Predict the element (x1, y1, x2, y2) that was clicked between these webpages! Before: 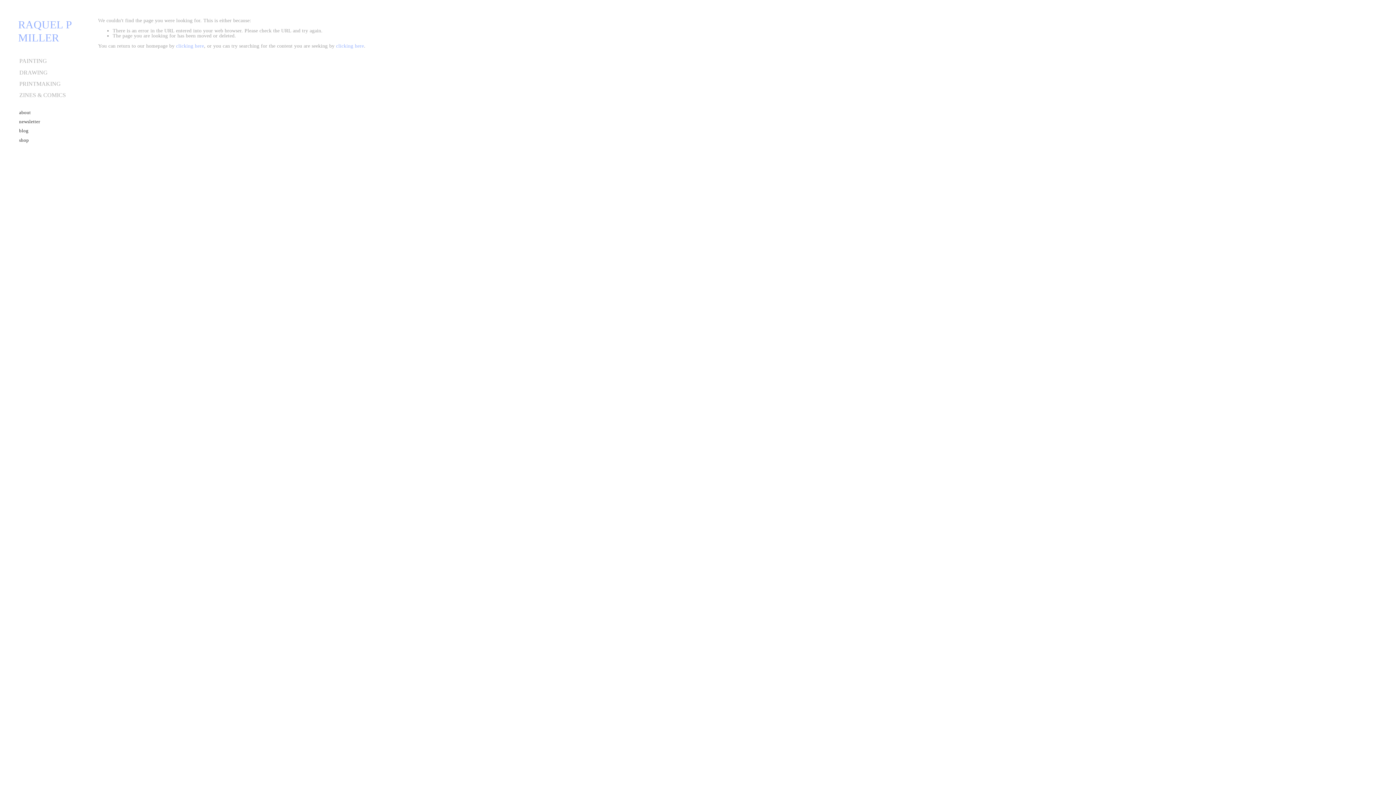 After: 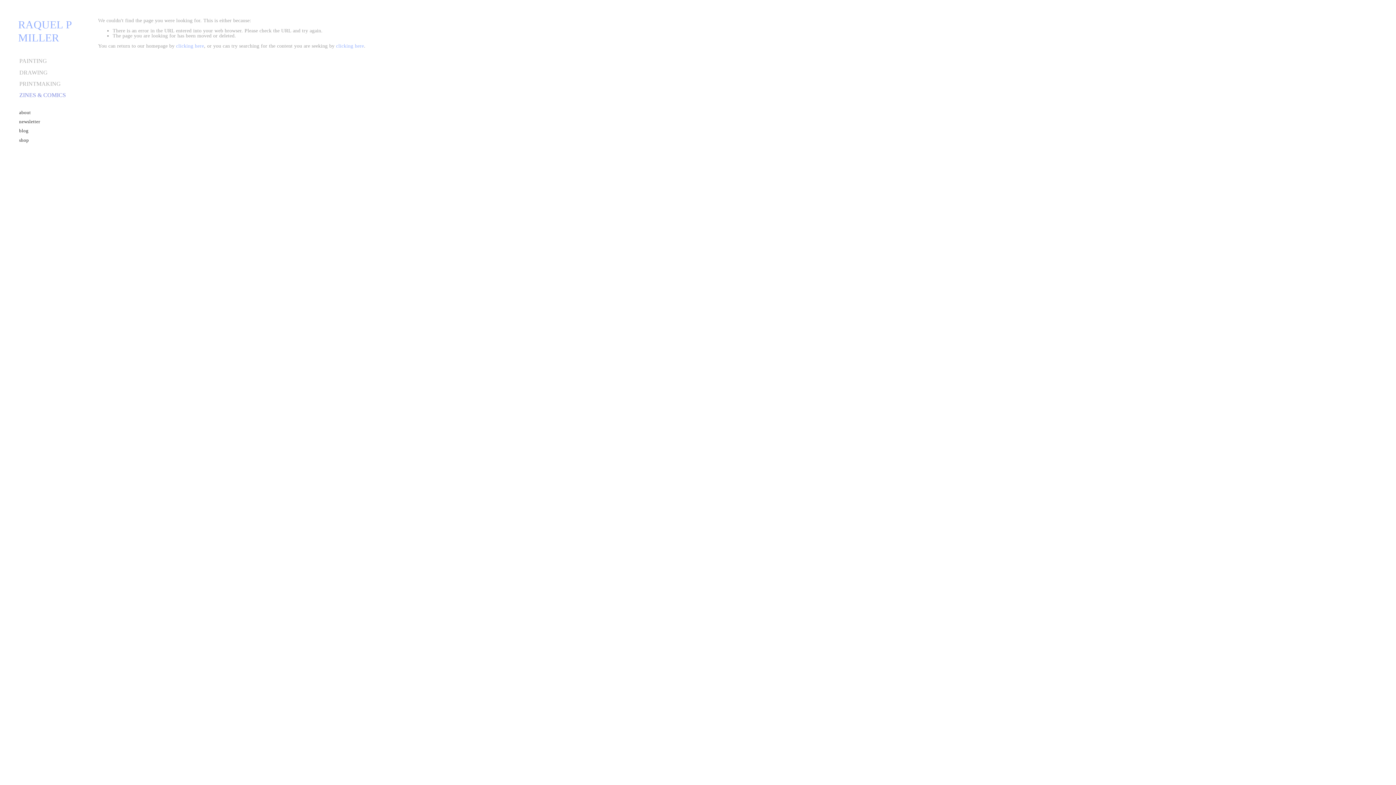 Action: label: ZINES & COMICS bbox: (18, 89, 83, 100)